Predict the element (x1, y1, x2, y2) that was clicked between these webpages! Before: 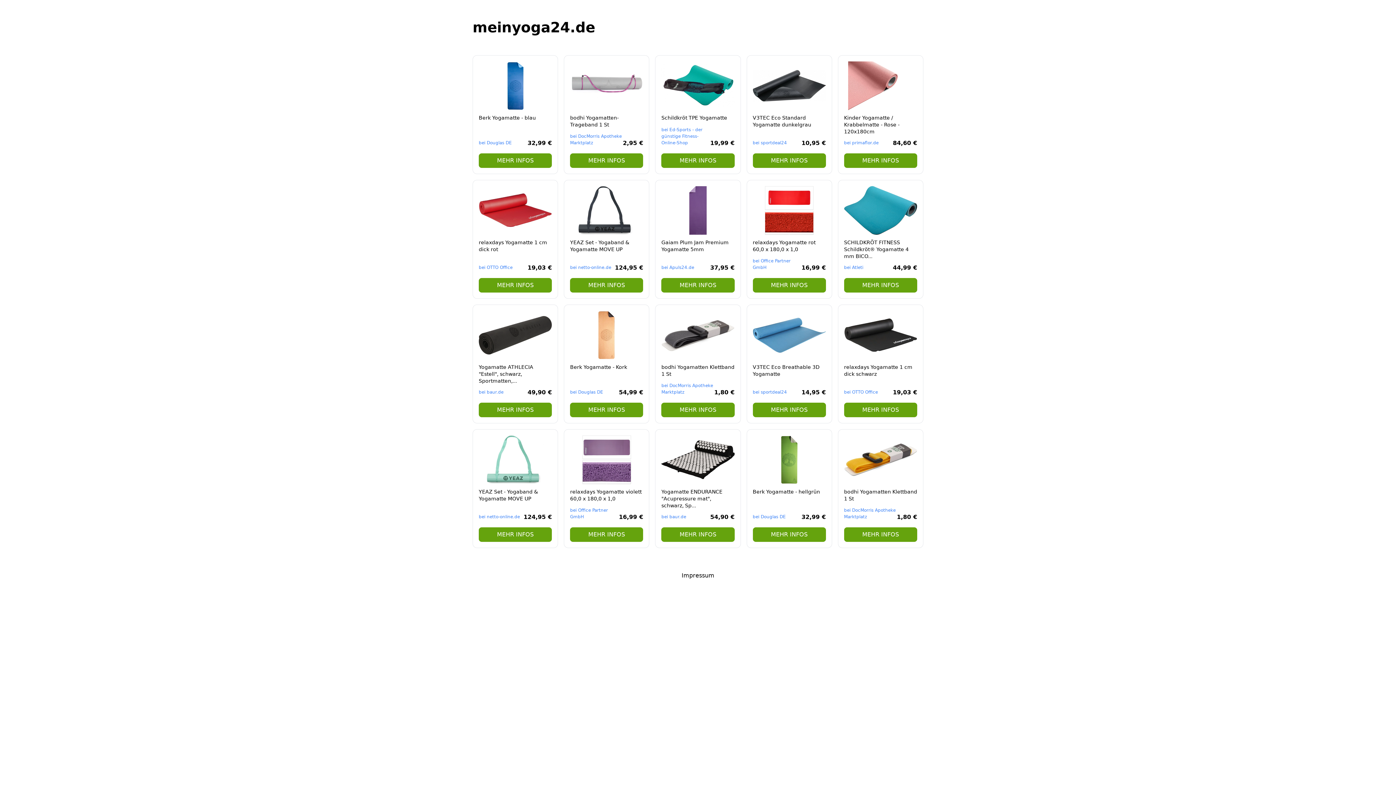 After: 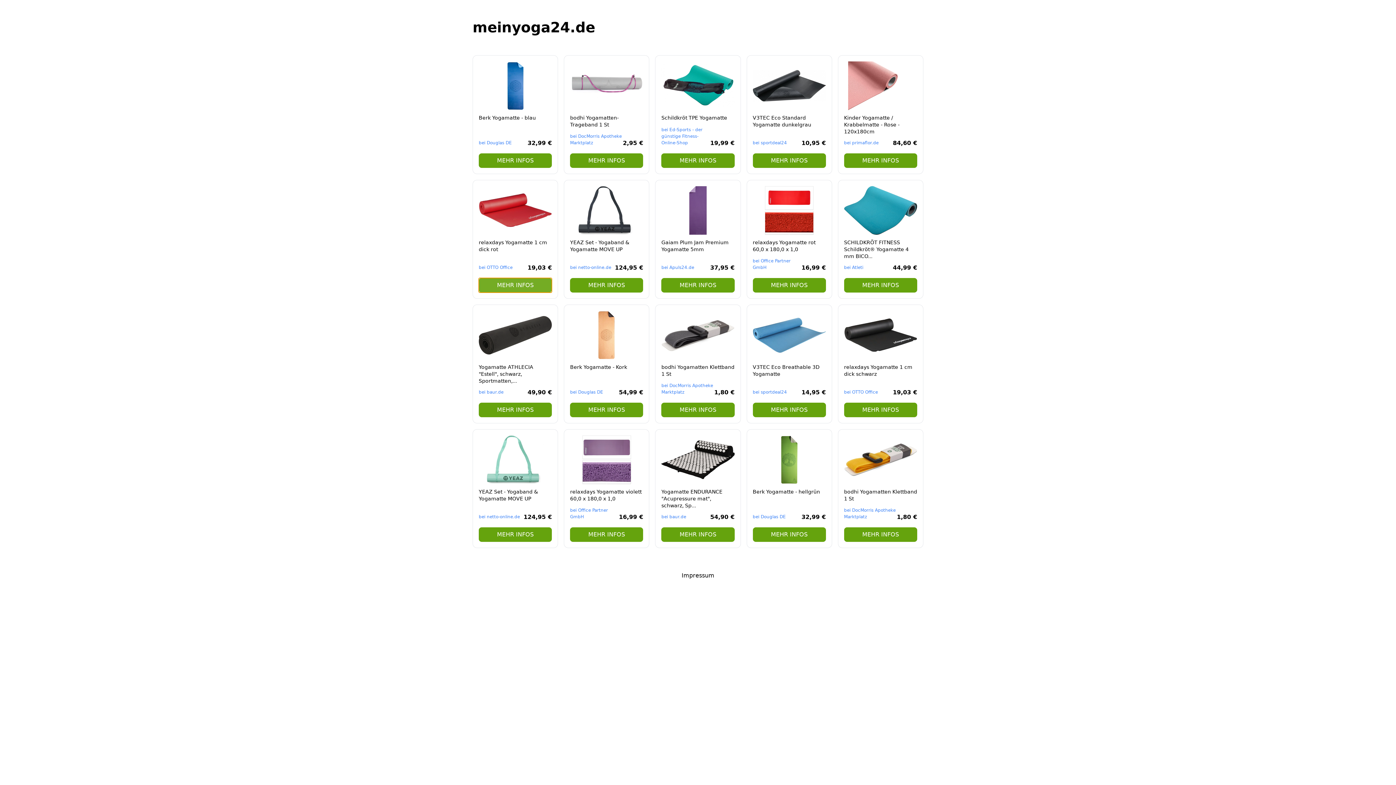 Action: label: MEHR INFOS bbox: (478, 278, 552, 292)